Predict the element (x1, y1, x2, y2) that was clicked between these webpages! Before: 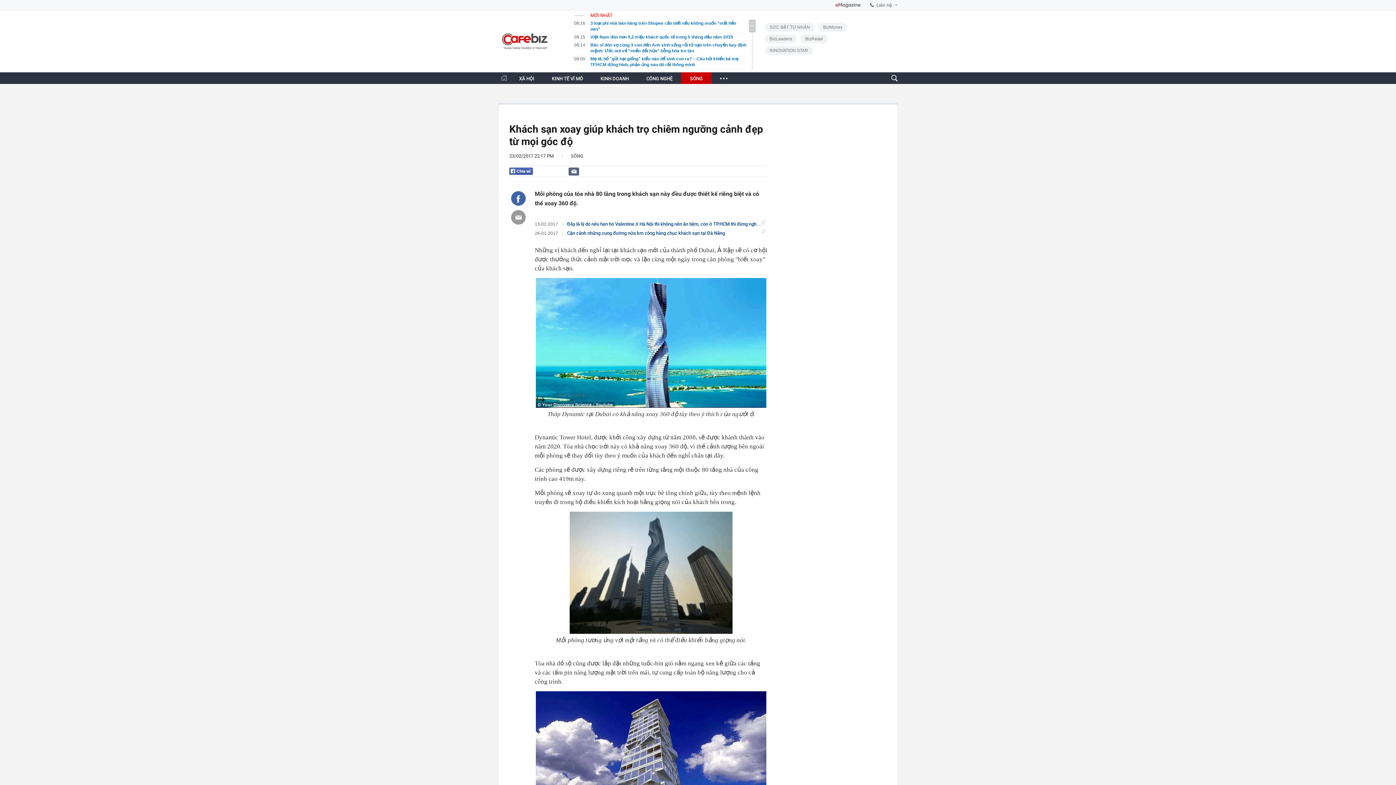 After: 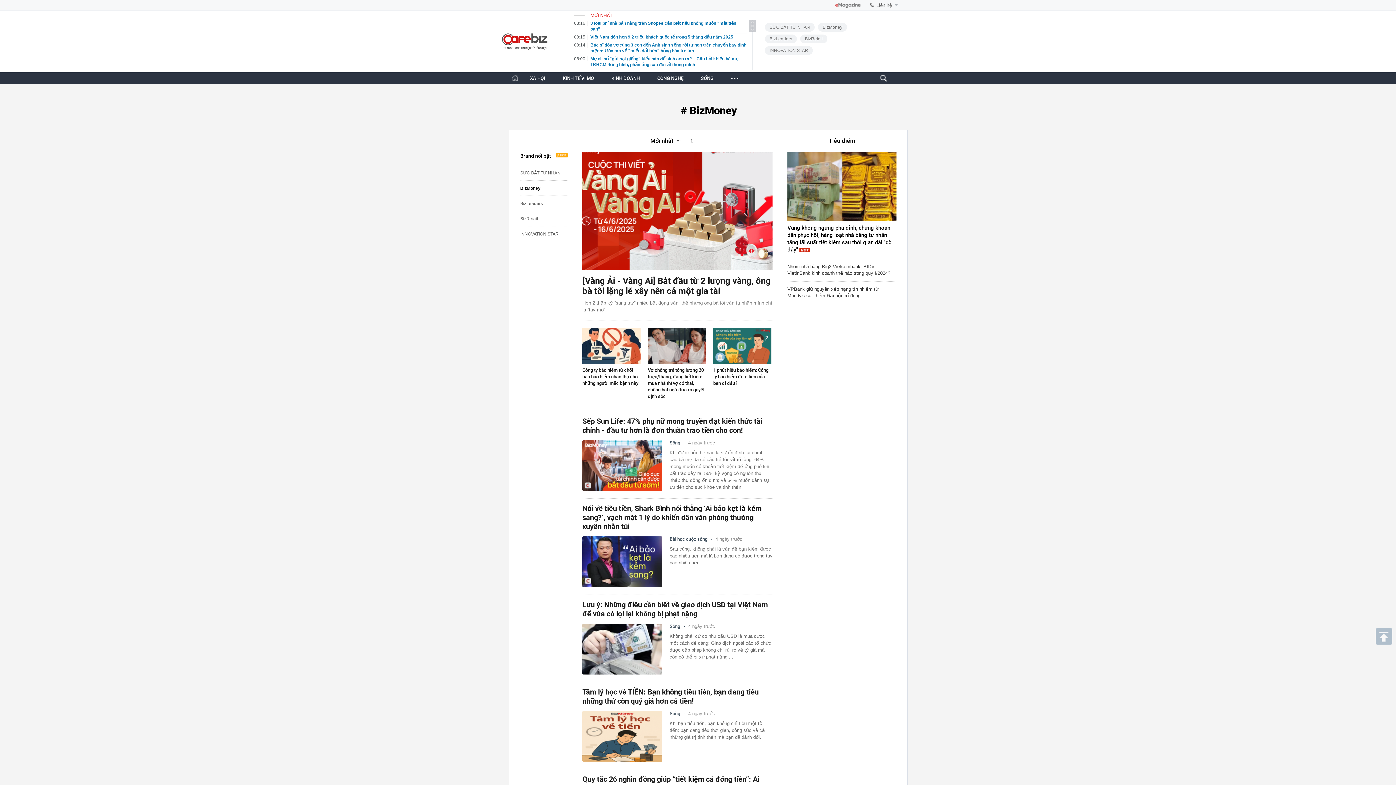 Action: bbox: (818, 22, 847, 31) label: BizMoney